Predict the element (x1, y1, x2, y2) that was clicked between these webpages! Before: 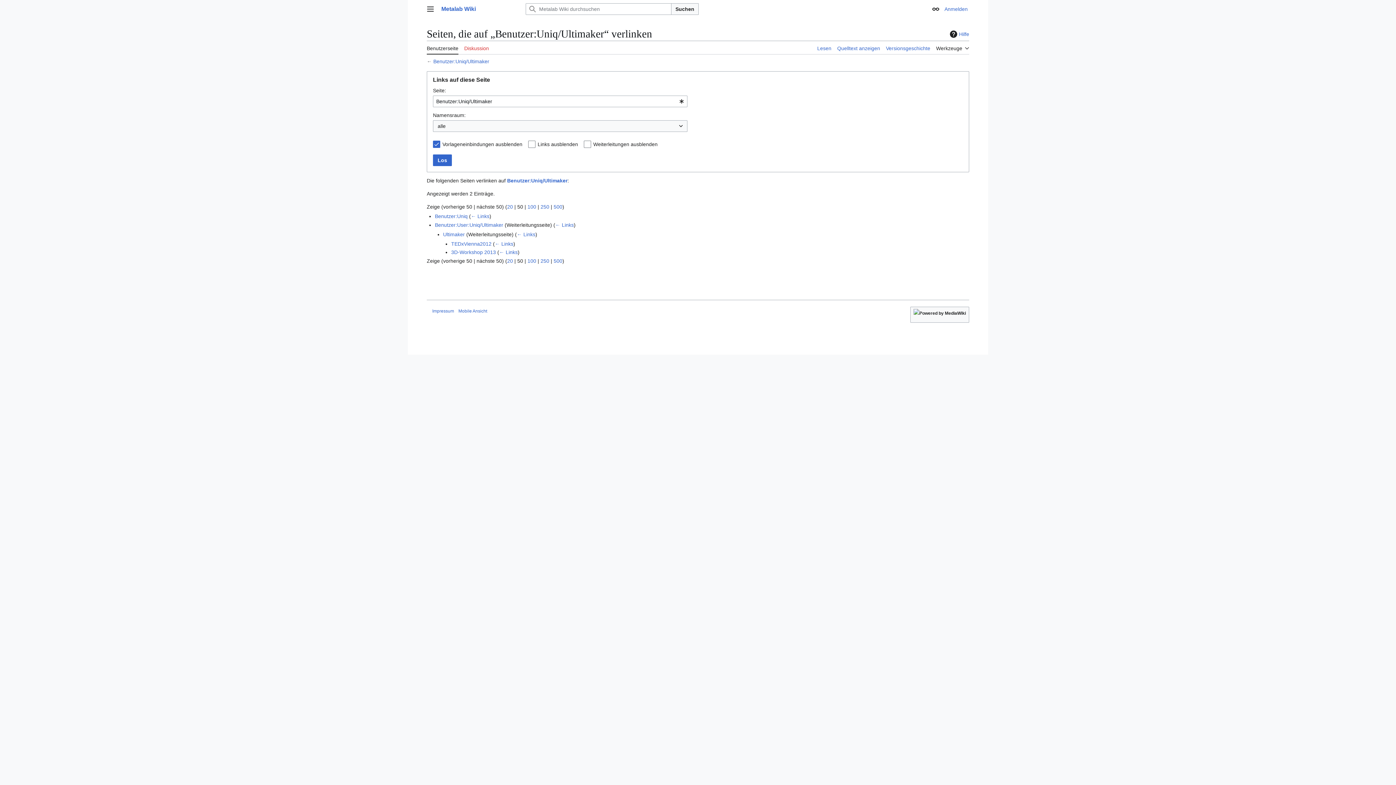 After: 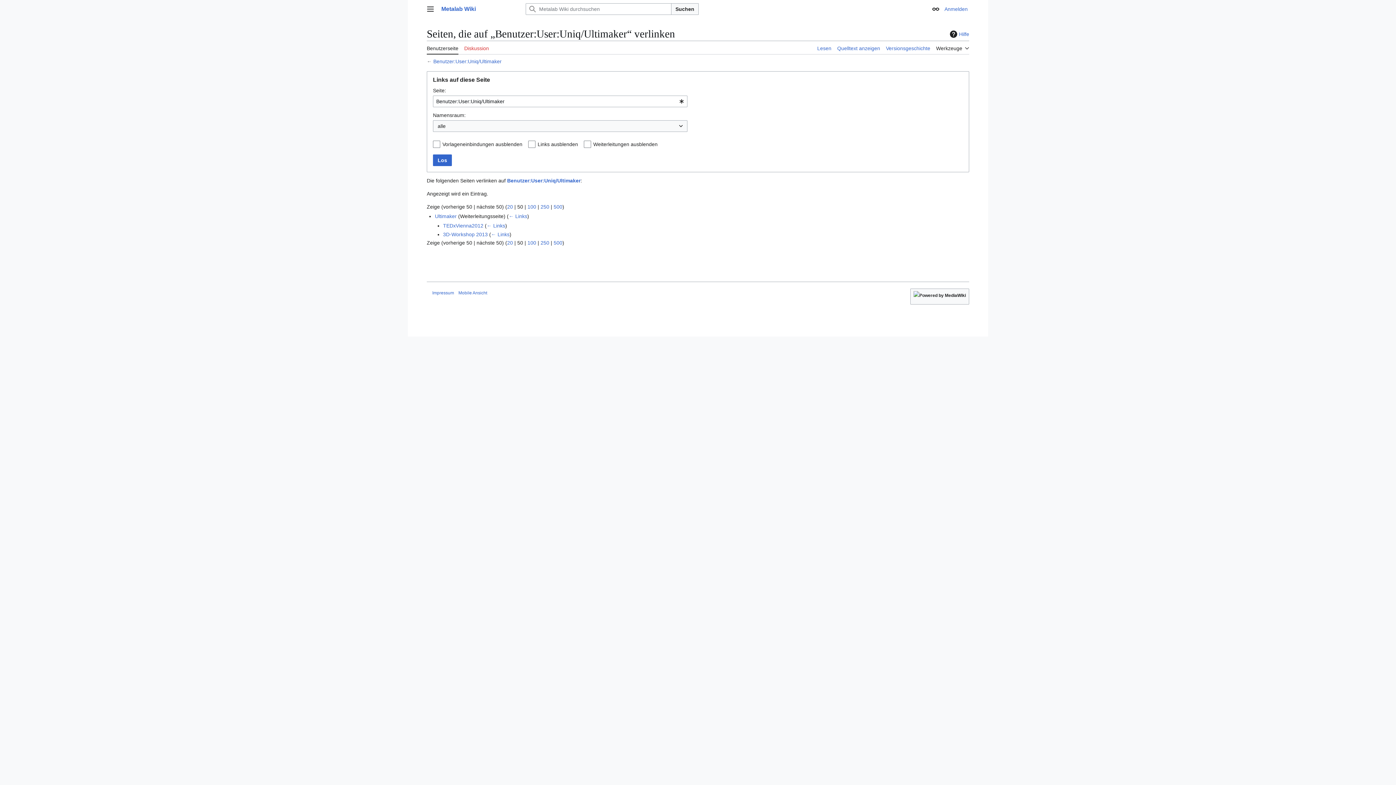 Action: bbox: (555, 222, 573, 227) label: ← Links